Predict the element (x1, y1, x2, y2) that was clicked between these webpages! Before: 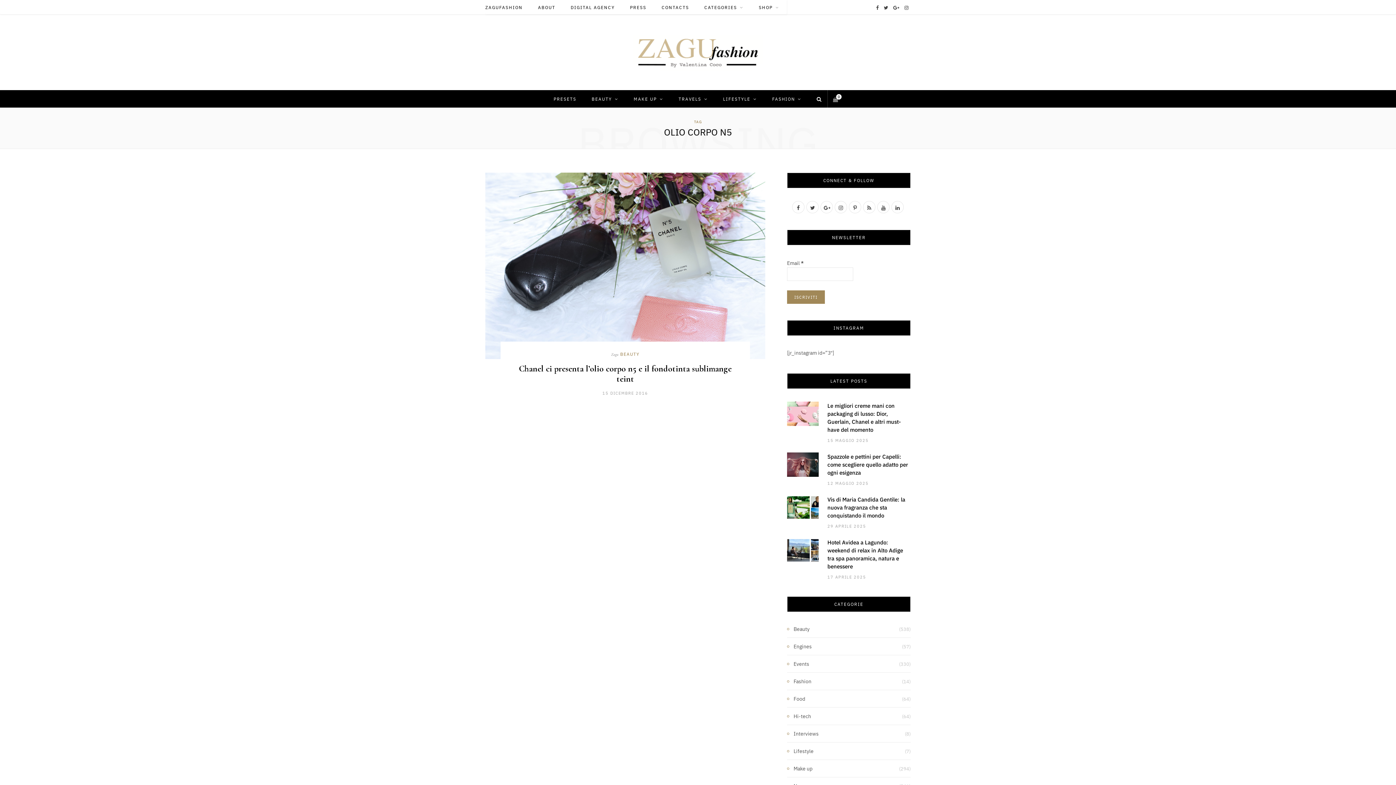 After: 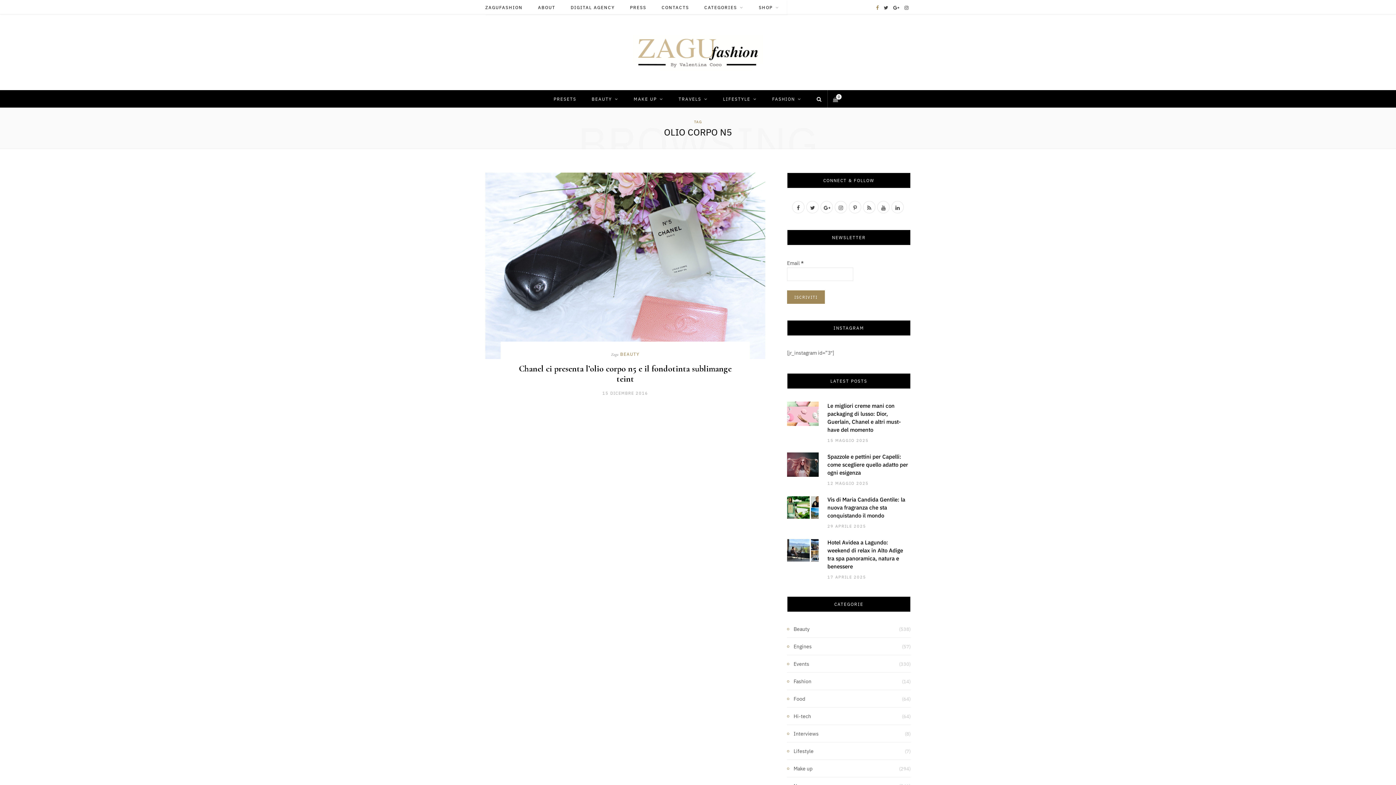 Action: label: Facebook bbox: (874, 0, 881, 15)